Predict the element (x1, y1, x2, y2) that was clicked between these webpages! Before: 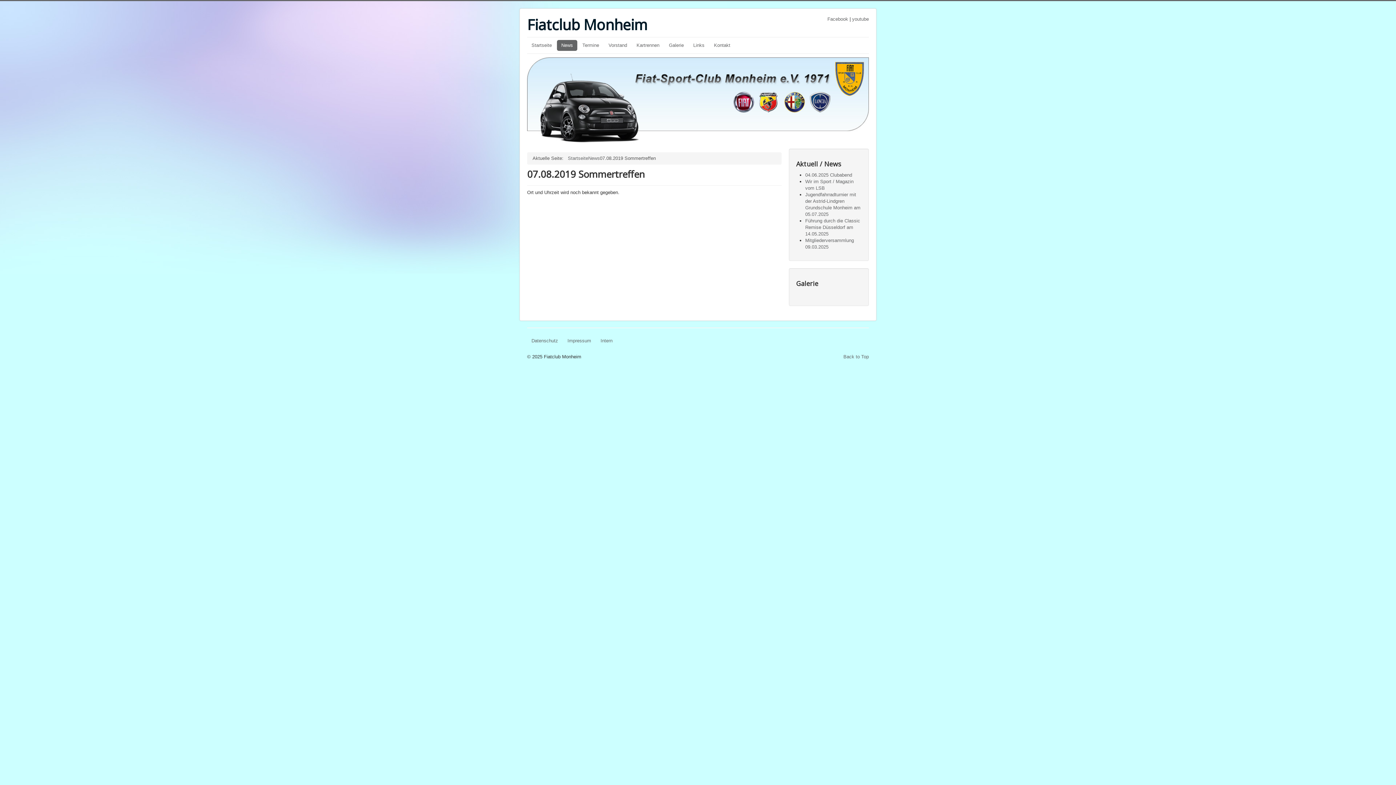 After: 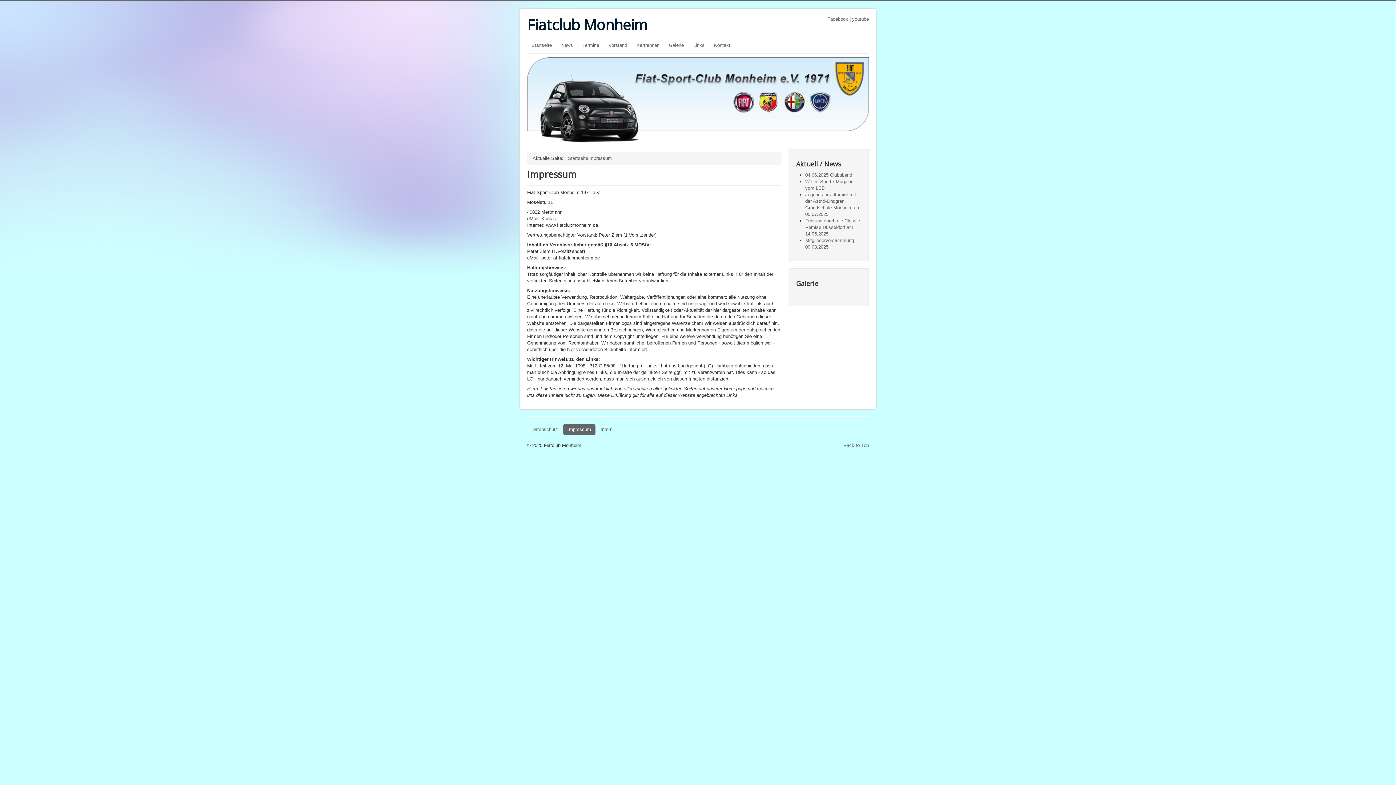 Action: bbox: (563, 335, 595, 346) label: Impressum